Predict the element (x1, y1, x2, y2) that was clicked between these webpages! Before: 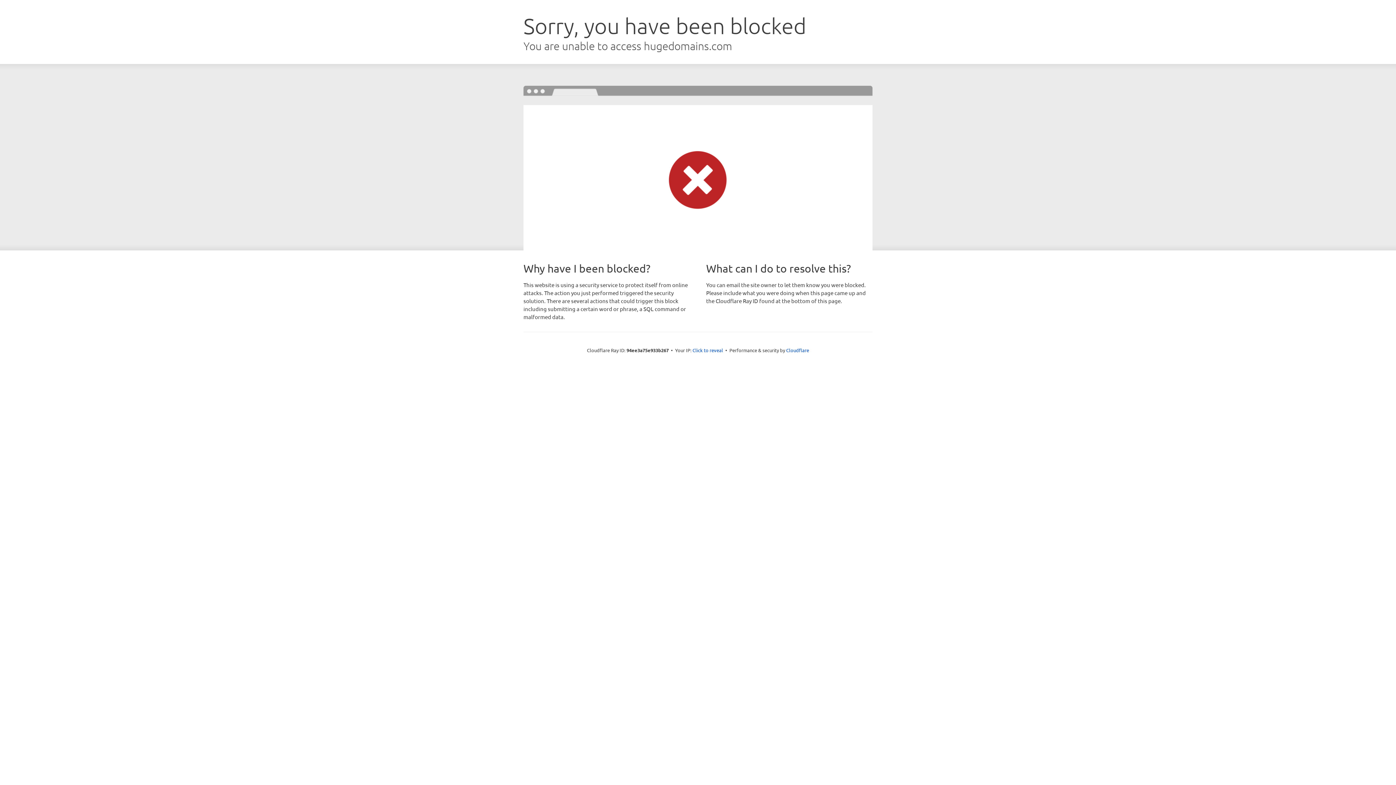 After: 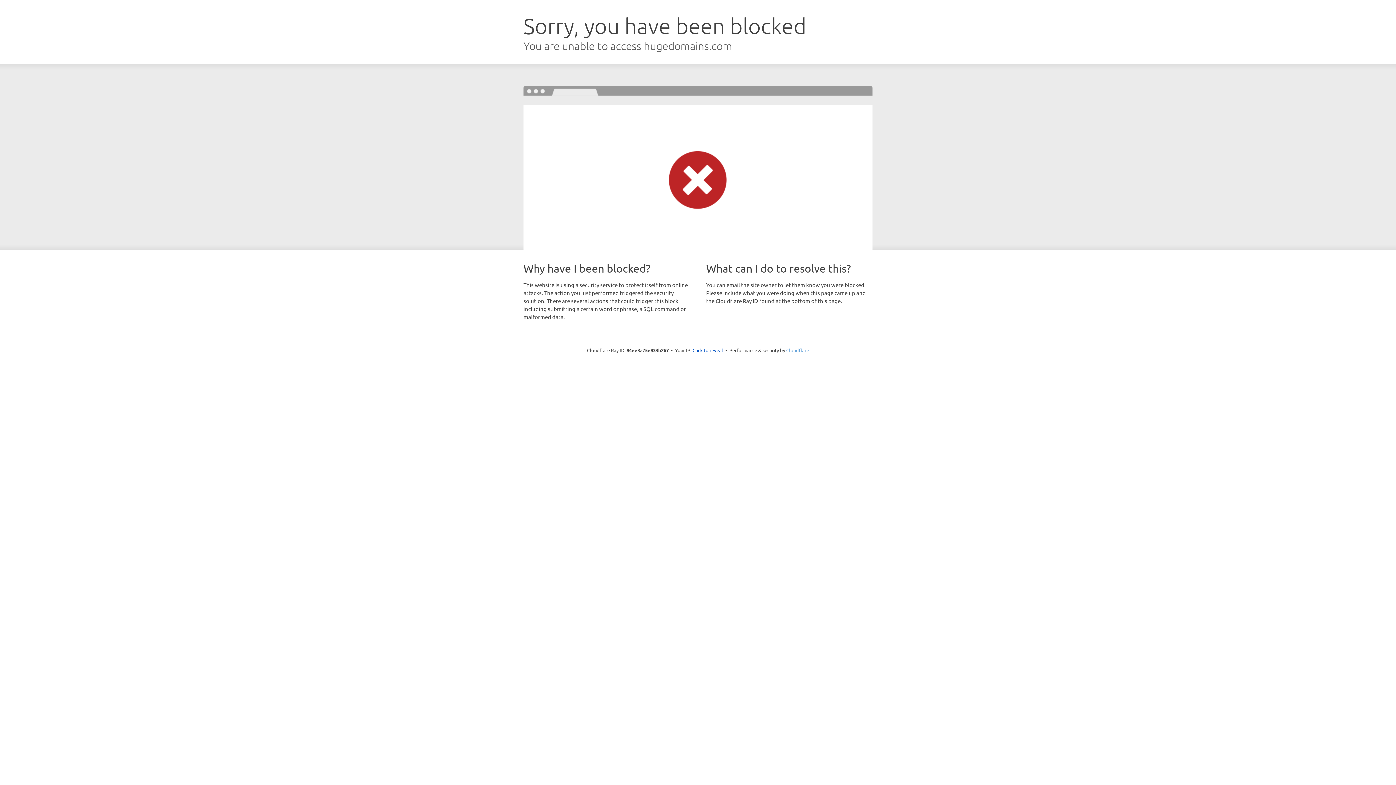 Action: bbox: (786, 347, 809, 353) label: Cloudflare